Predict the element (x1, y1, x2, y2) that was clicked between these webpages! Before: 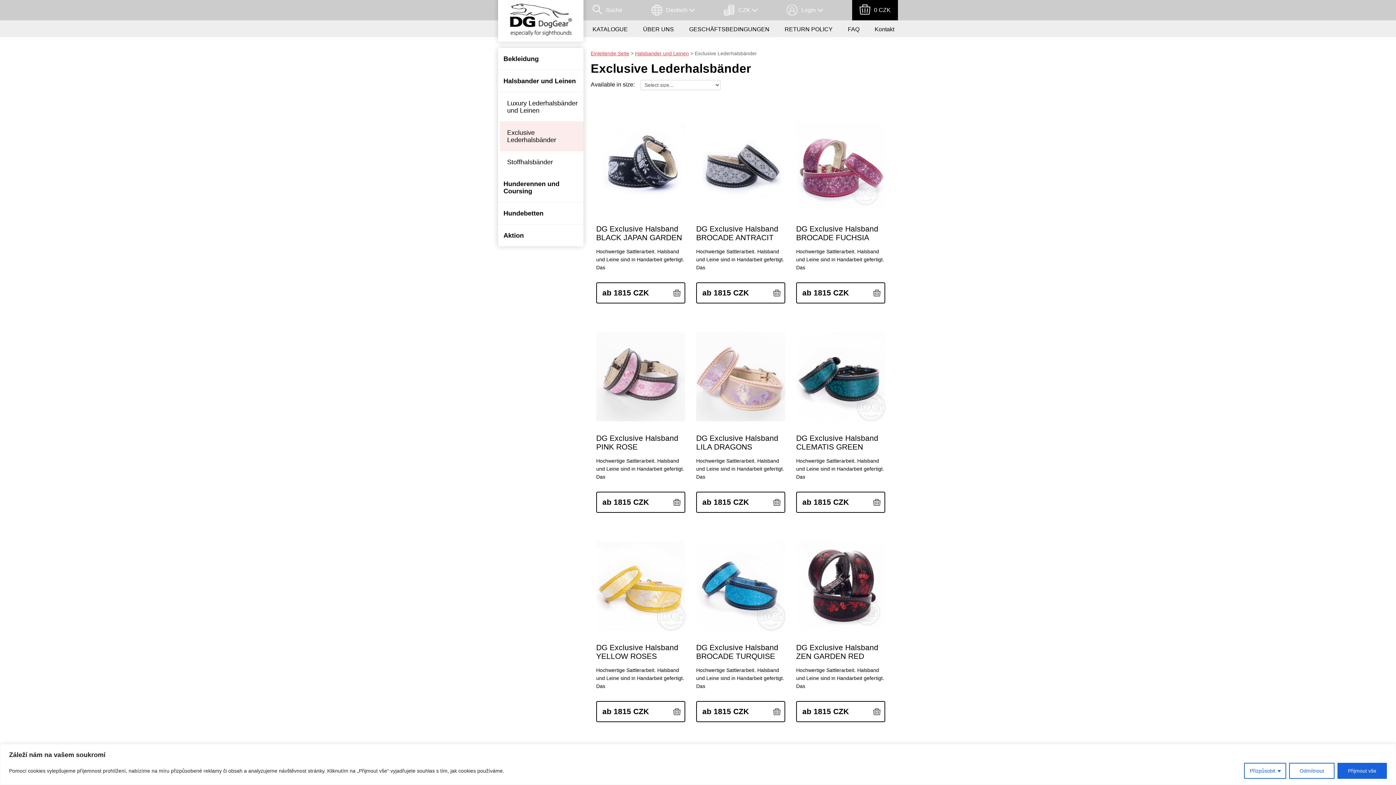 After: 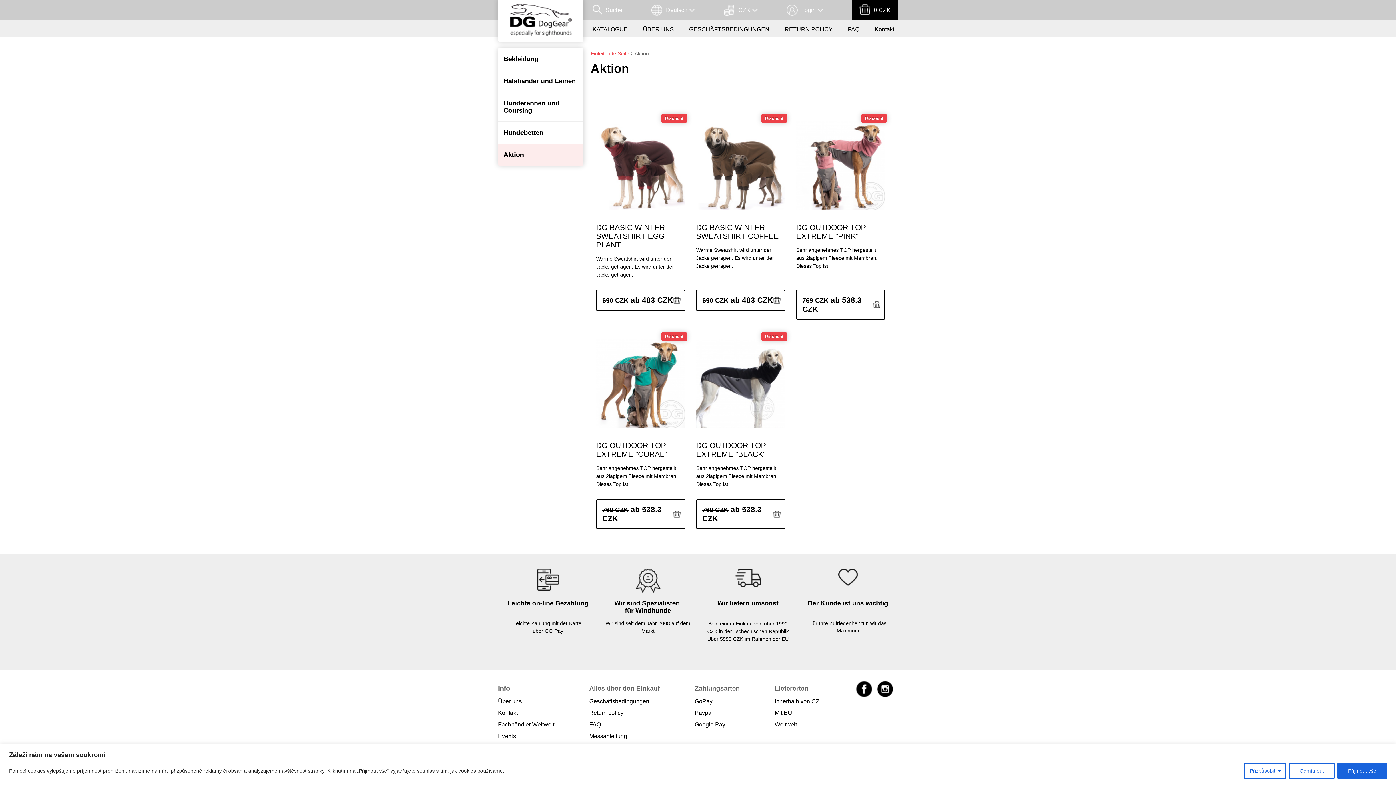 Action: label: Aktion bbox: (498, 224, 583, 246)